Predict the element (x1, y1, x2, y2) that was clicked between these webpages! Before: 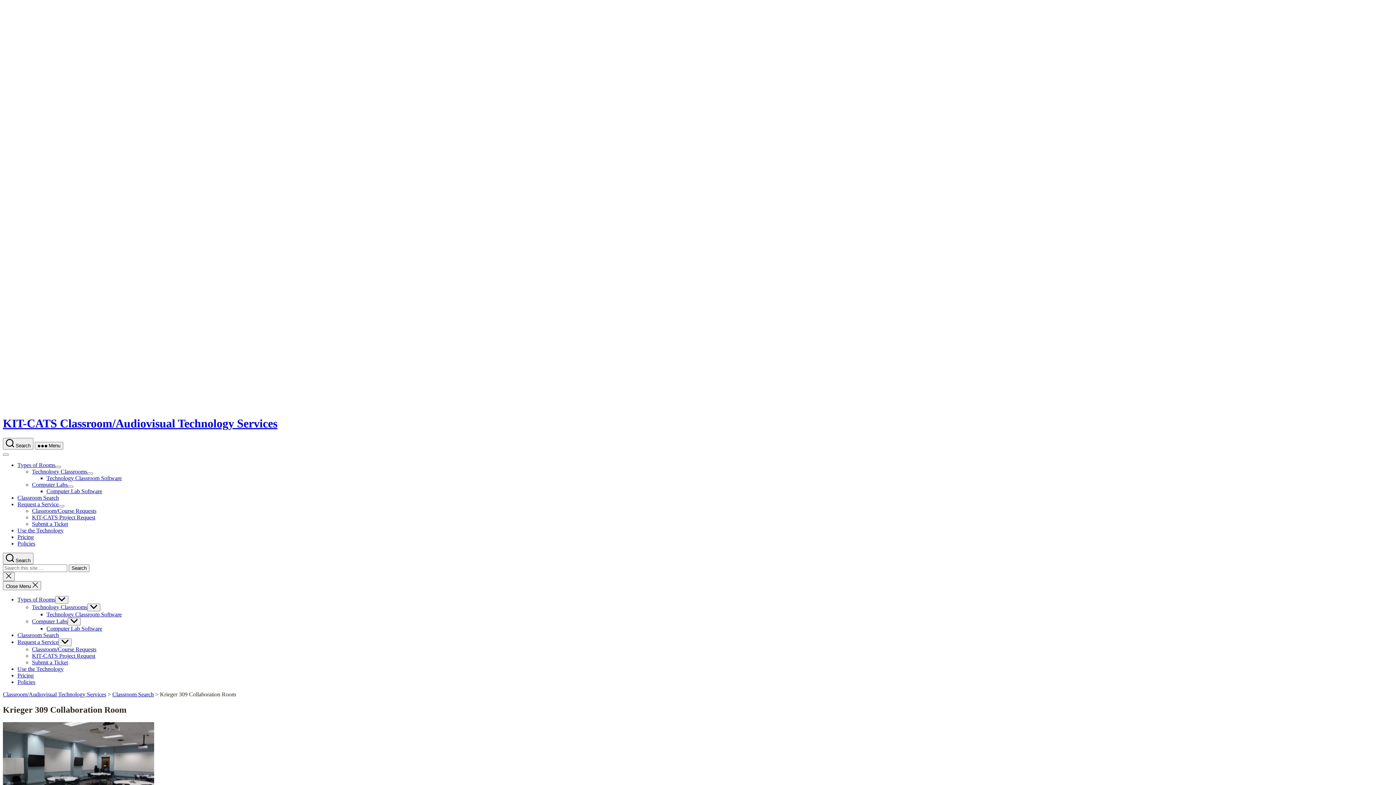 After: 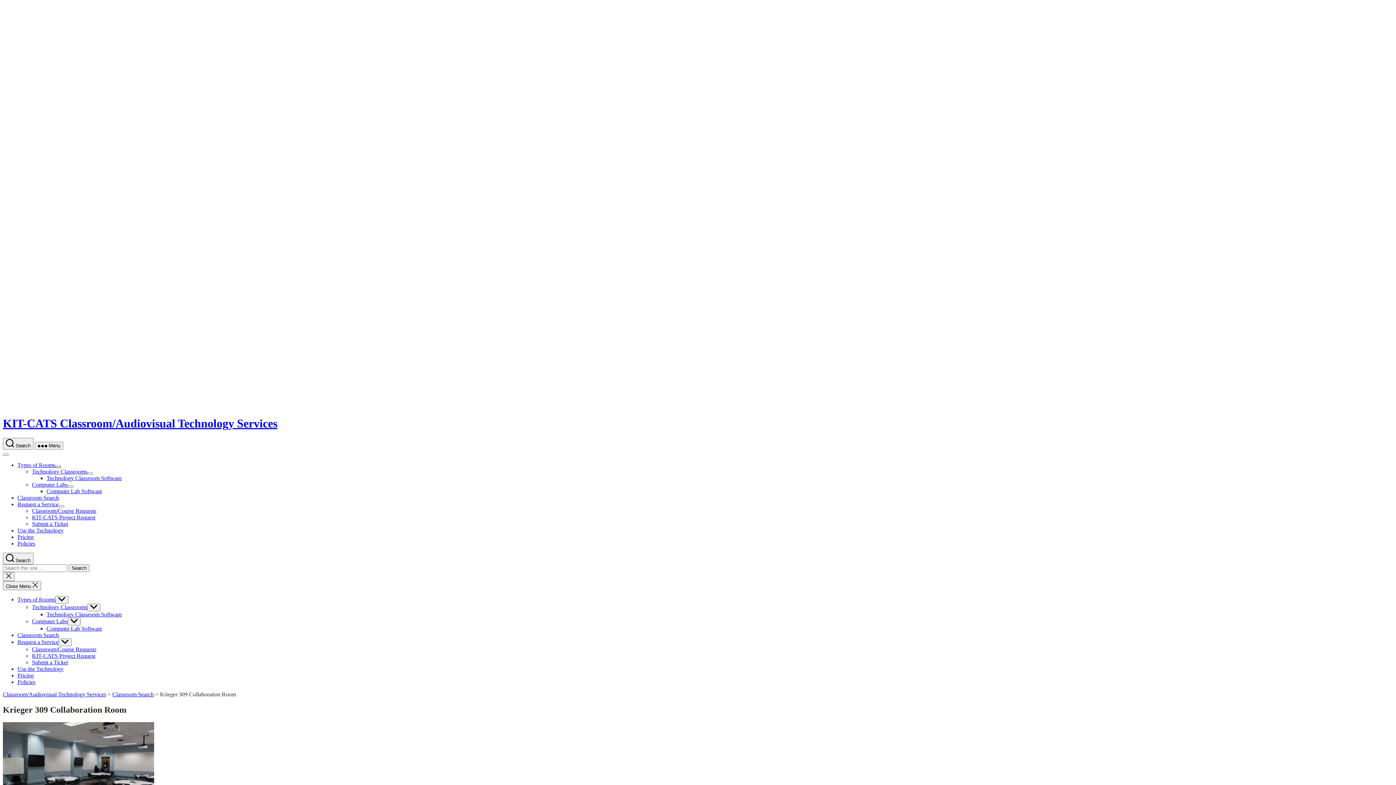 Action: bbox: (55, 466, 61, 468) label: Types of Rooms submenu